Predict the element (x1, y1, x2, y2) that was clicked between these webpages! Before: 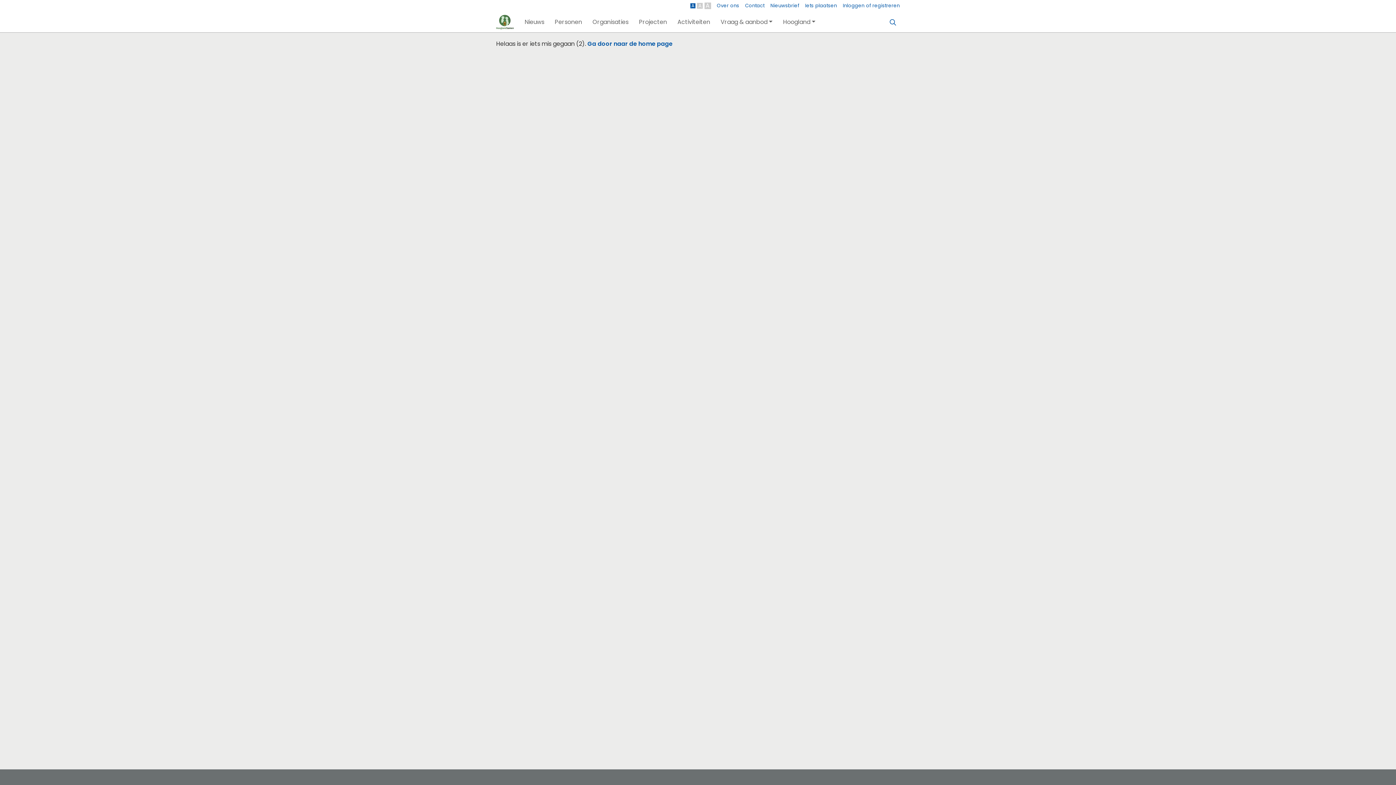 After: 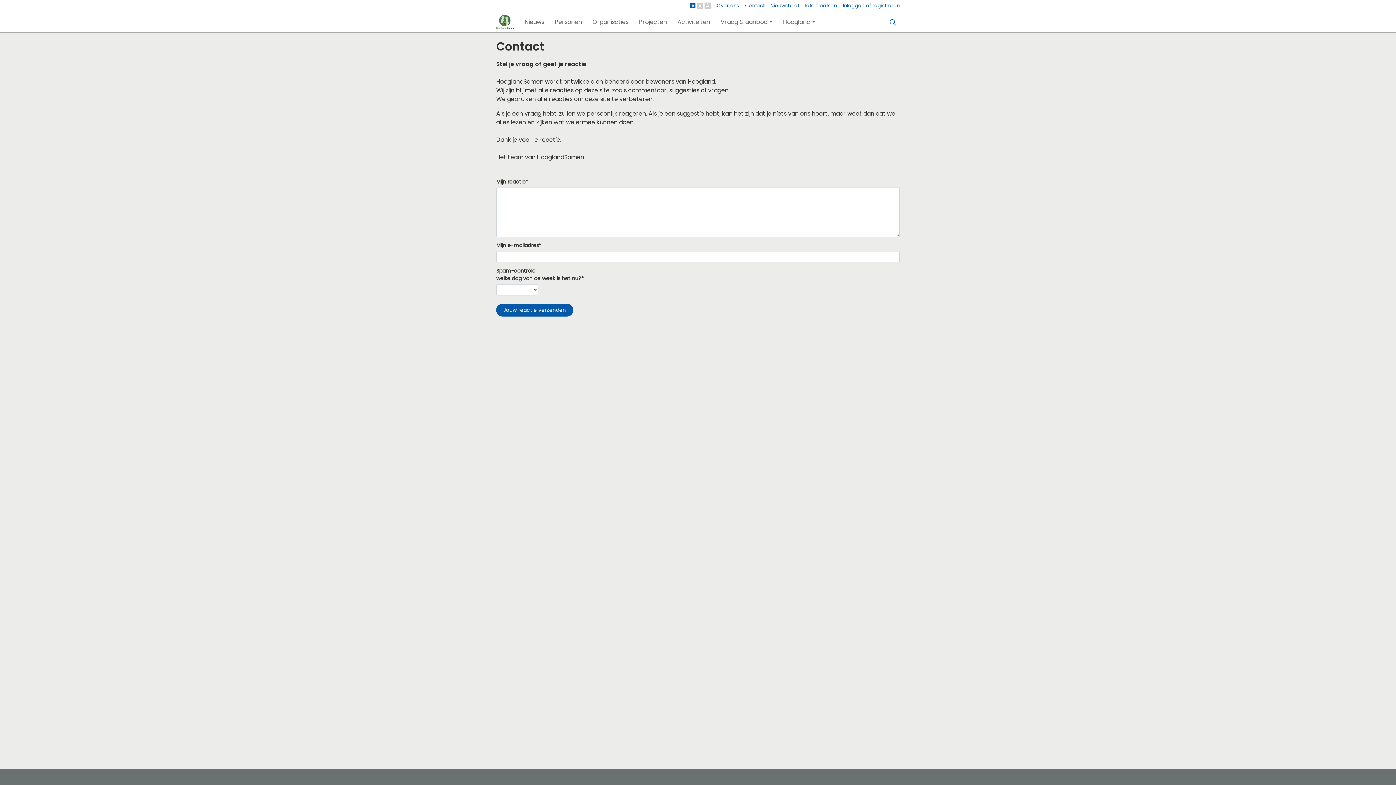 Action: label: Contact bbox: (745, 0, 764, 11)